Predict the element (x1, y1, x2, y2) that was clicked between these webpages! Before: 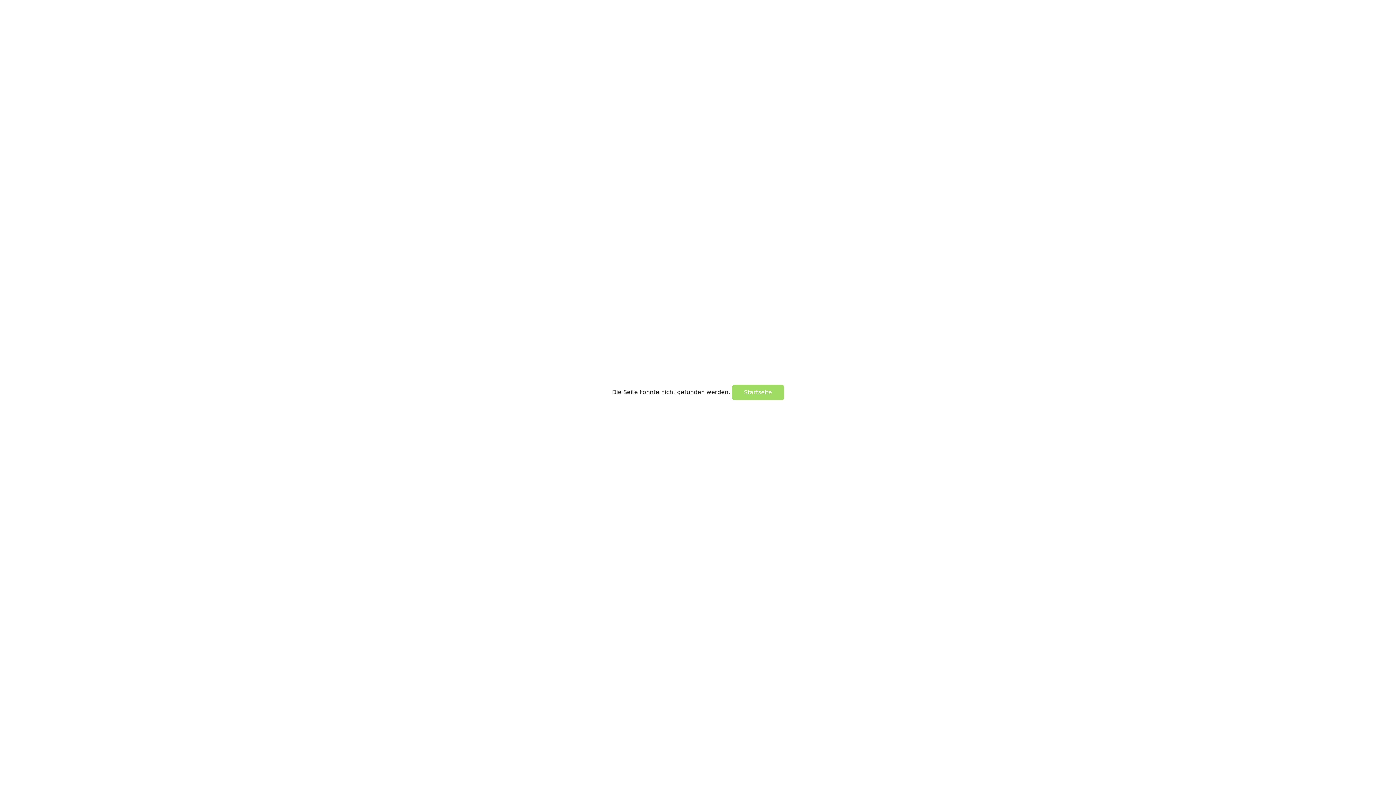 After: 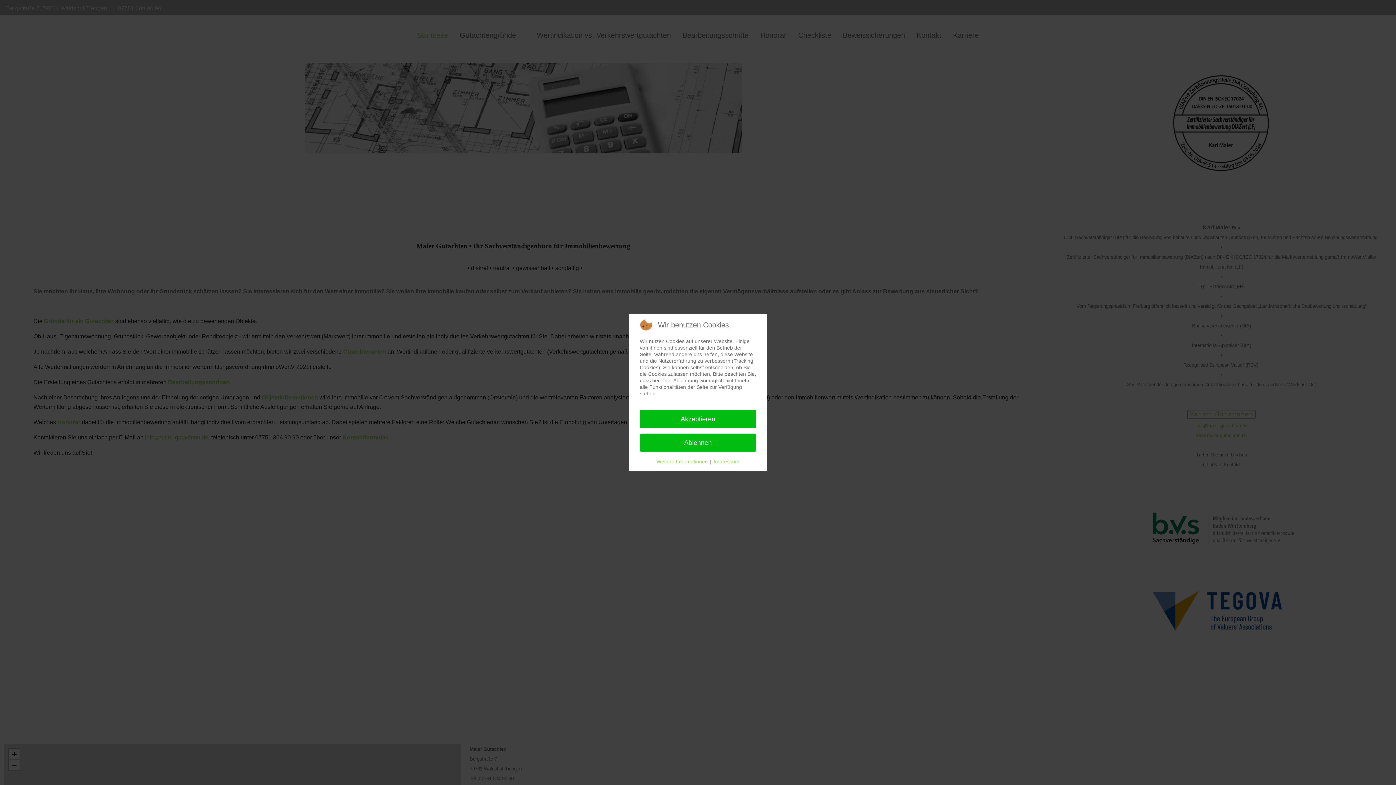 Action: bbox: (732, 385, 784, 400) label: Startseite